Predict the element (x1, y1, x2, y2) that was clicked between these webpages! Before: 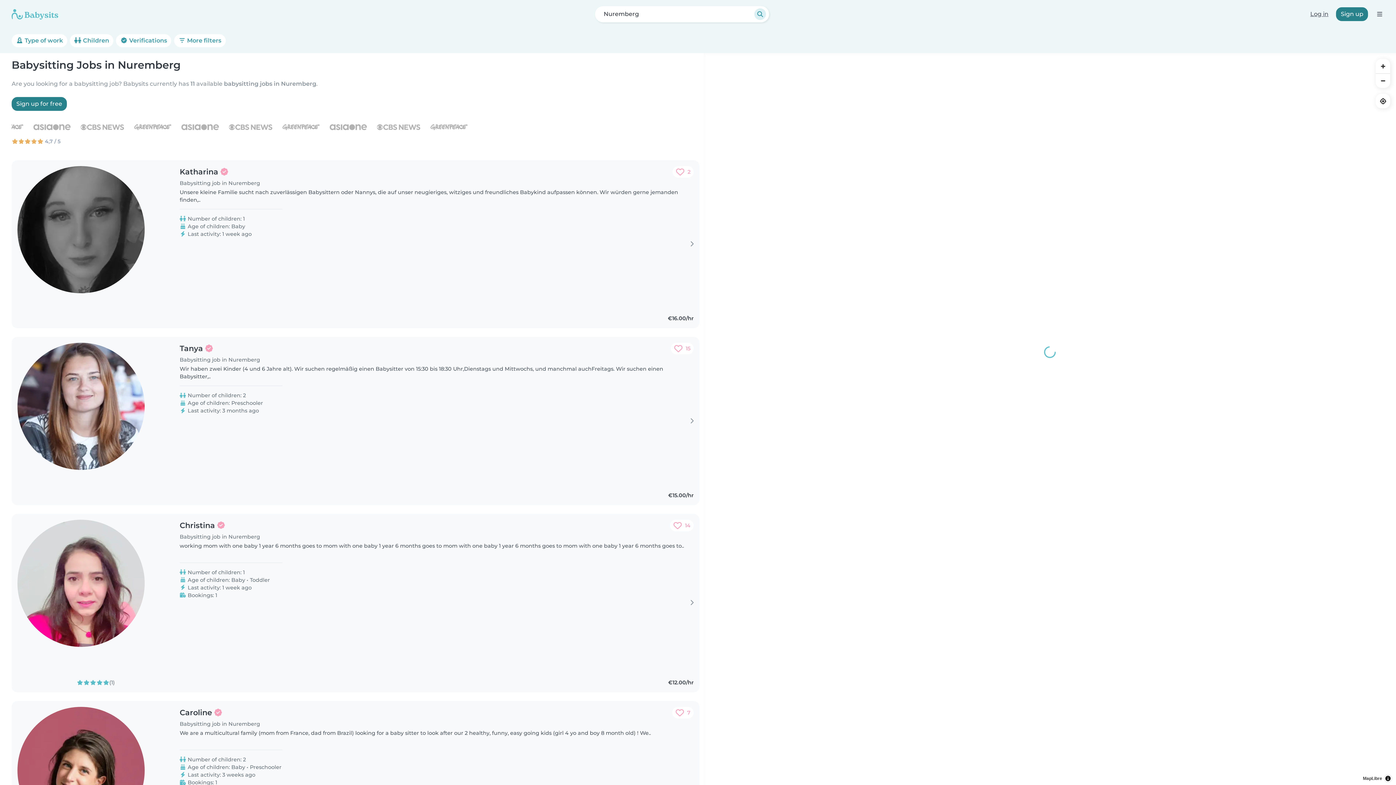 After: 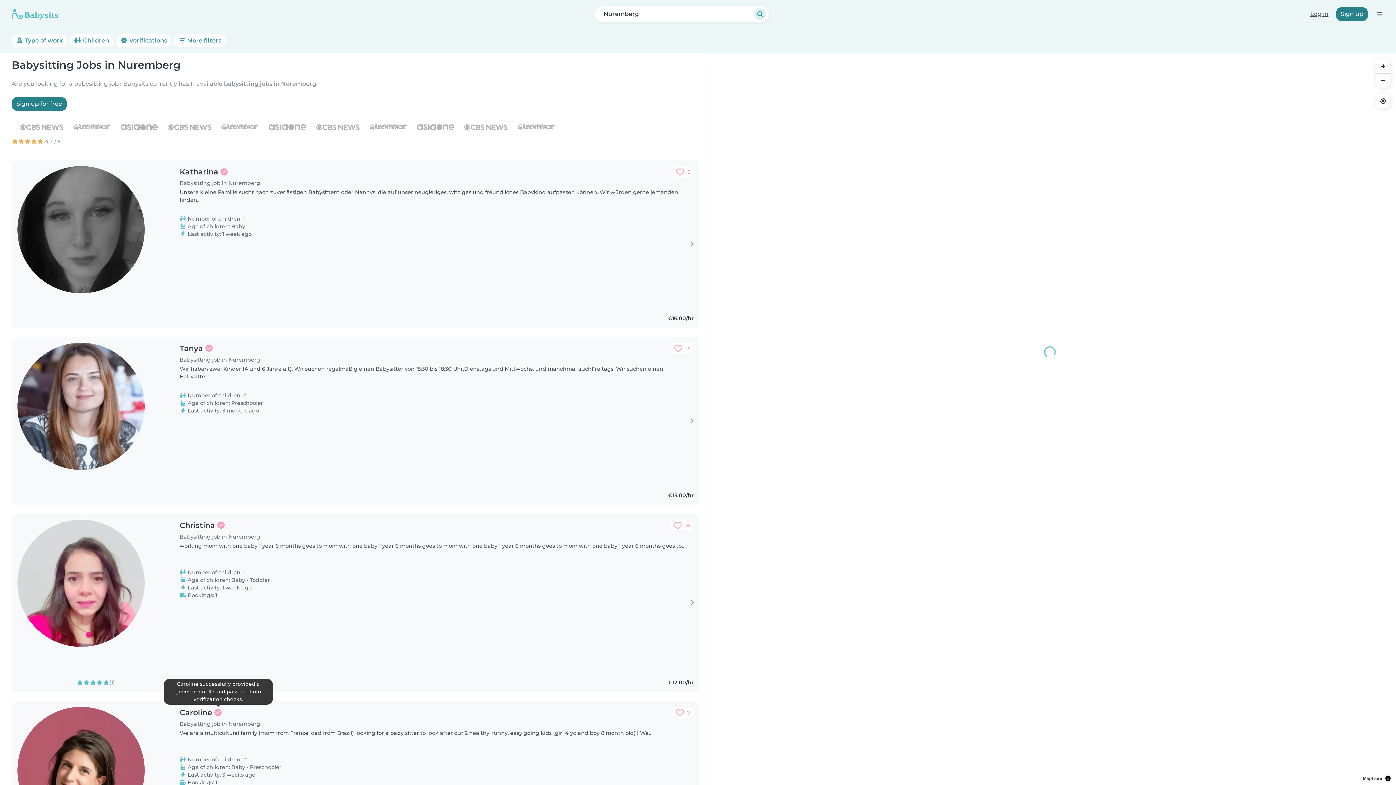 Action: bbox: (179, 707, 260, 718) label: Caroline